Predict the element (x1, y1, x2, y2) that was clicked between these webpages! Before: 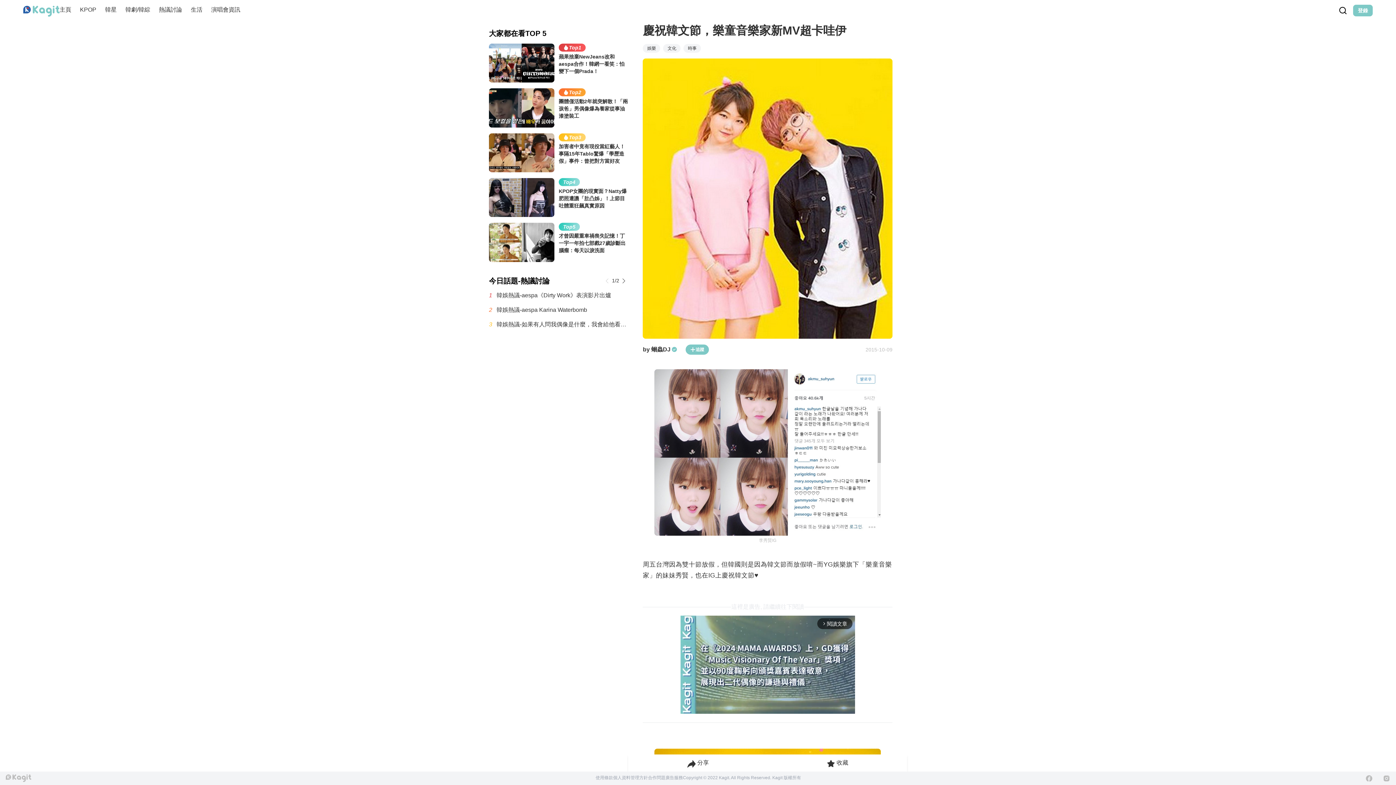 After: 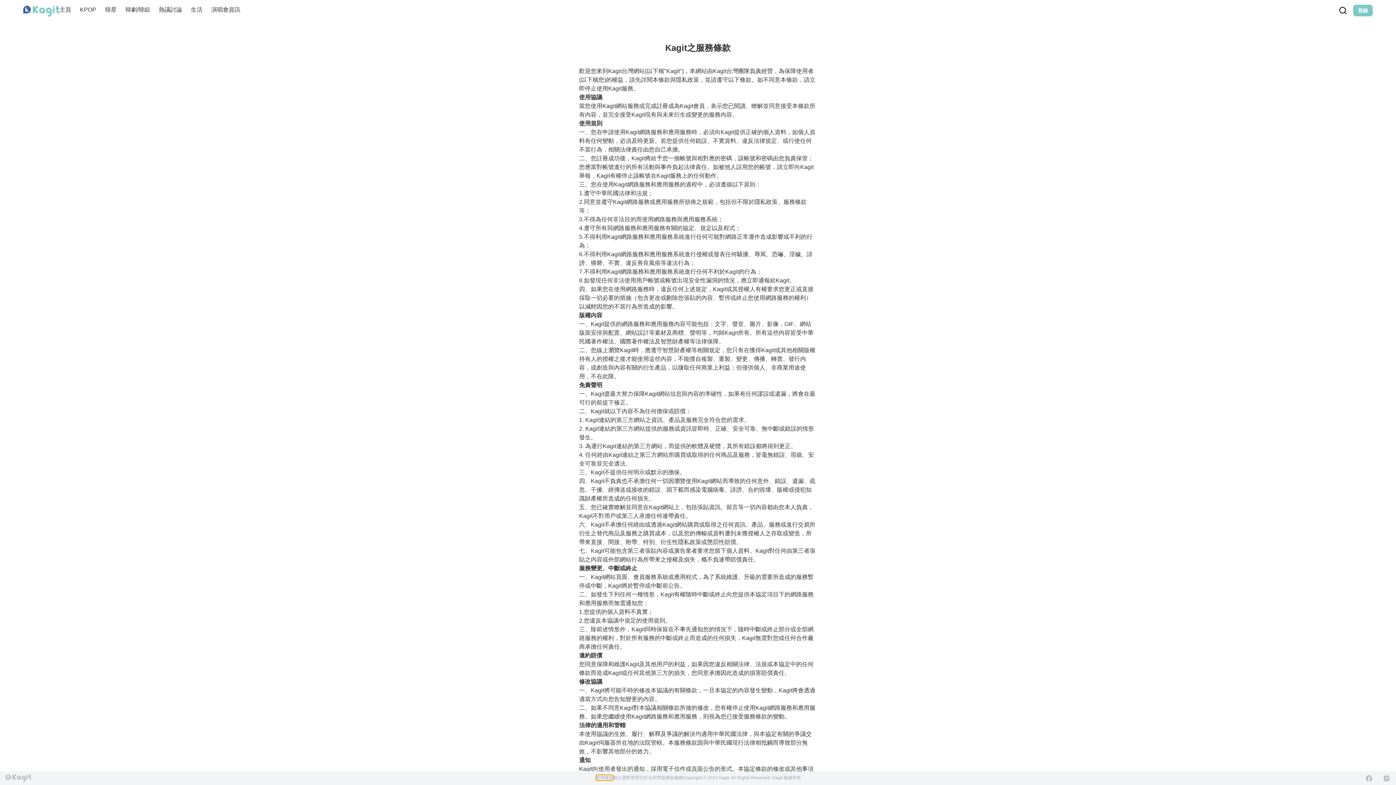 Action: bbox: (595, 775, 613, 780) label: 使用條款